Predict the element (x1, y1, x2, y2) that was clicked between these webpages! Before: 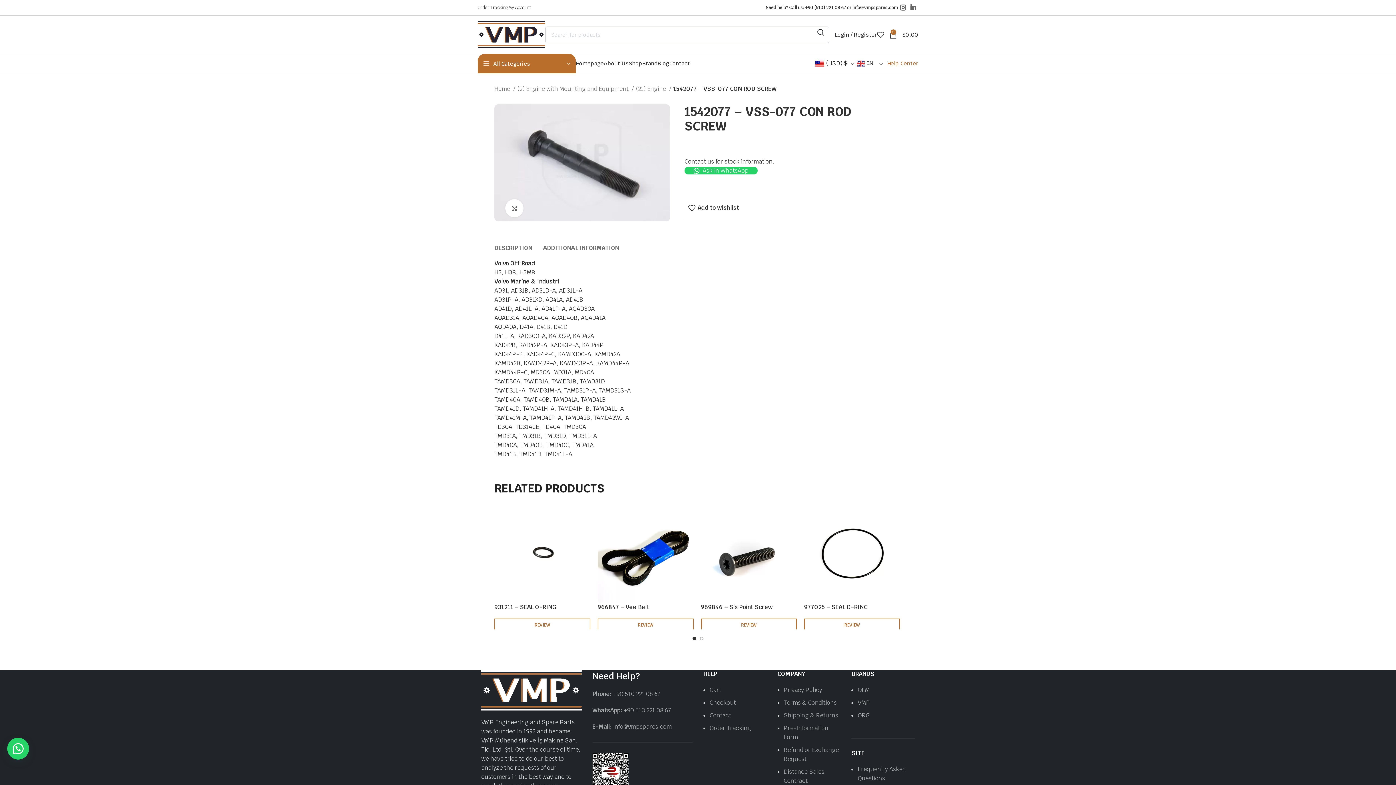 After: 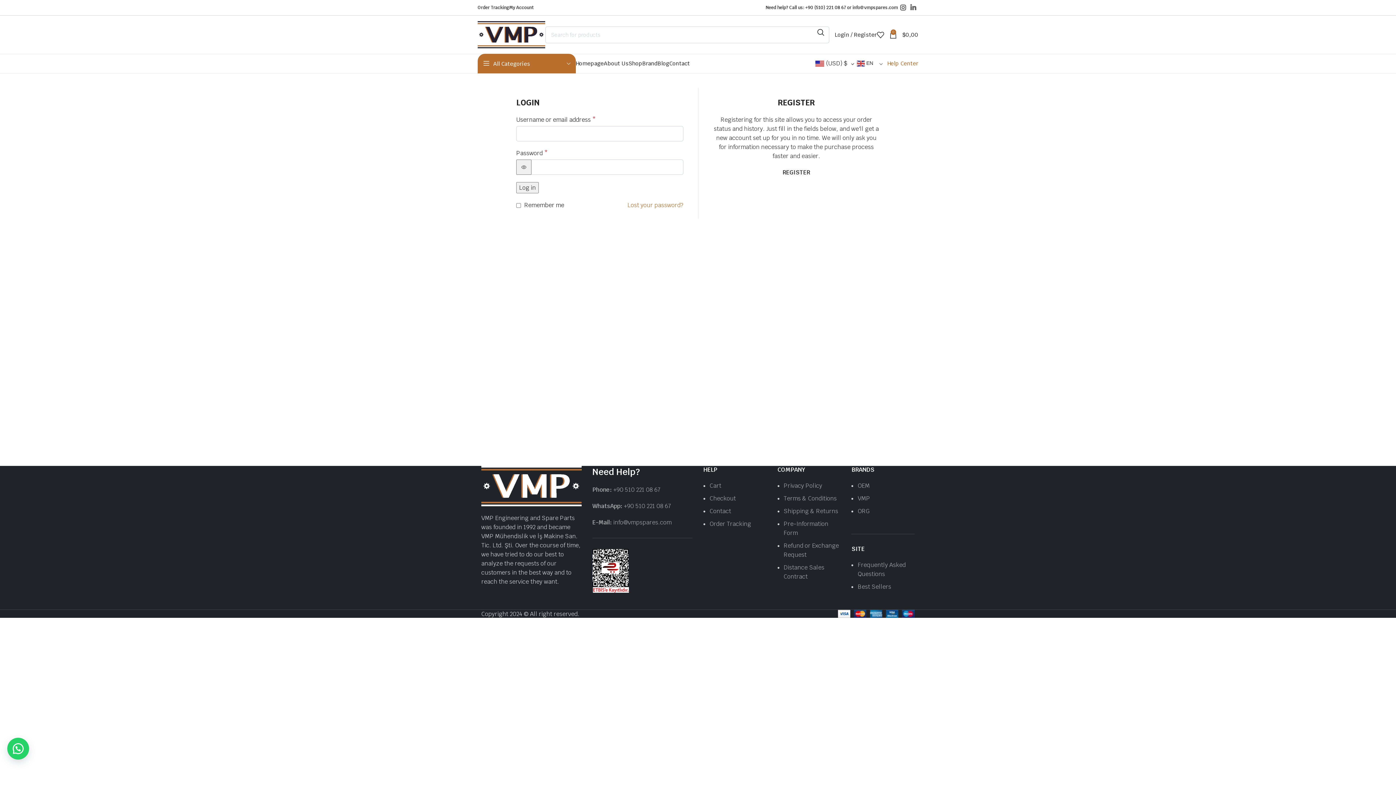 Action: bbox: (508, 0, 530, 14) label: My Account